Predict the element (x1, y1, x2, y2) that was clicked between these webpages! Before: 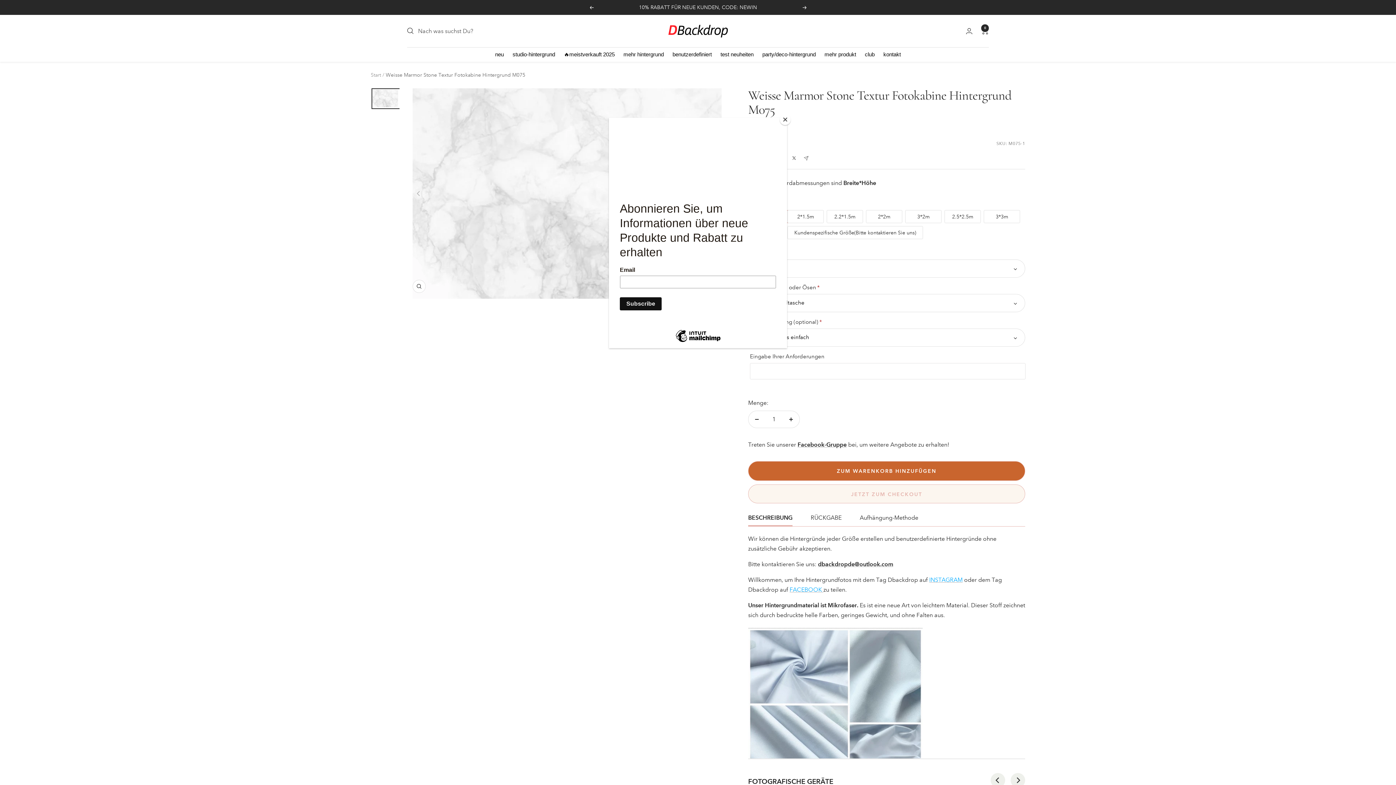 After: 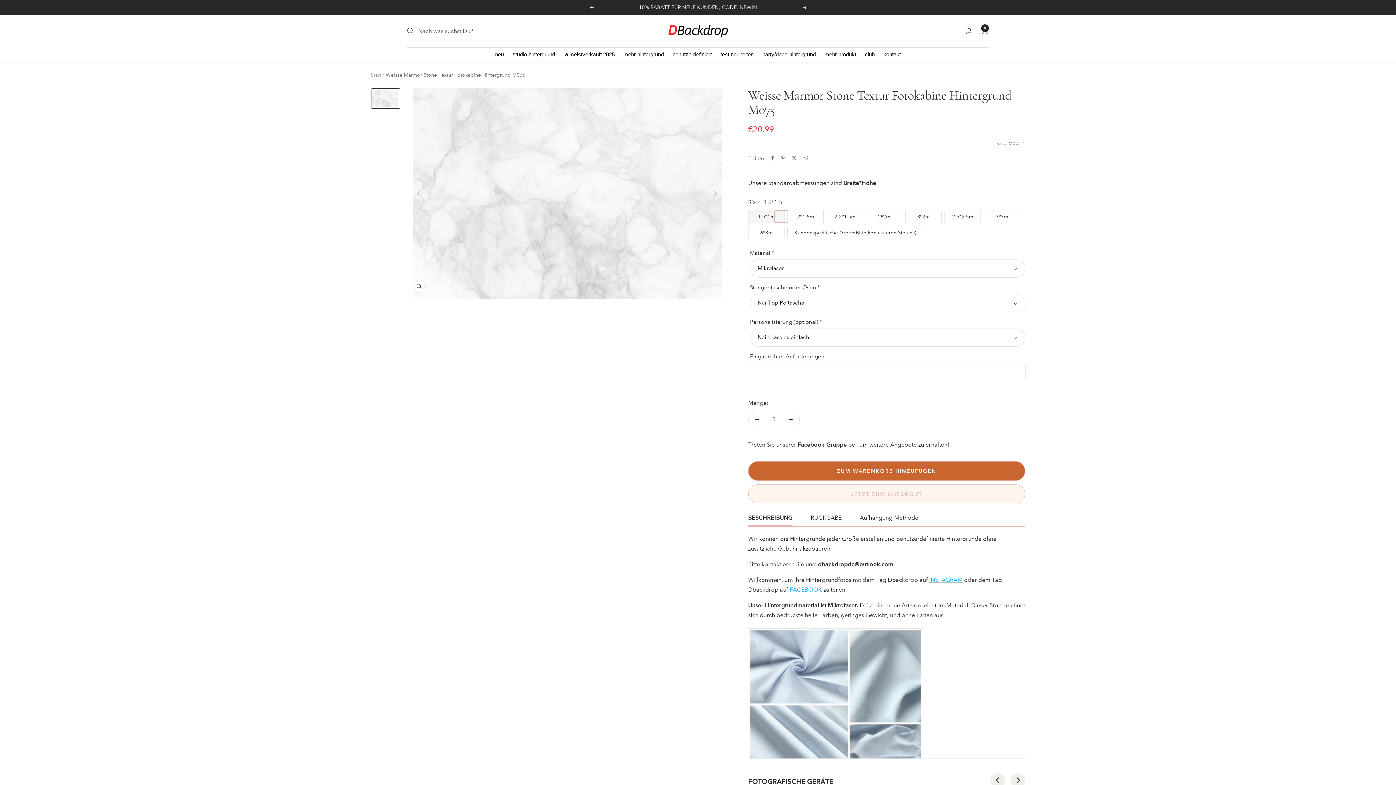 Action: label: Close bbox: (780, 114, 790, 125)